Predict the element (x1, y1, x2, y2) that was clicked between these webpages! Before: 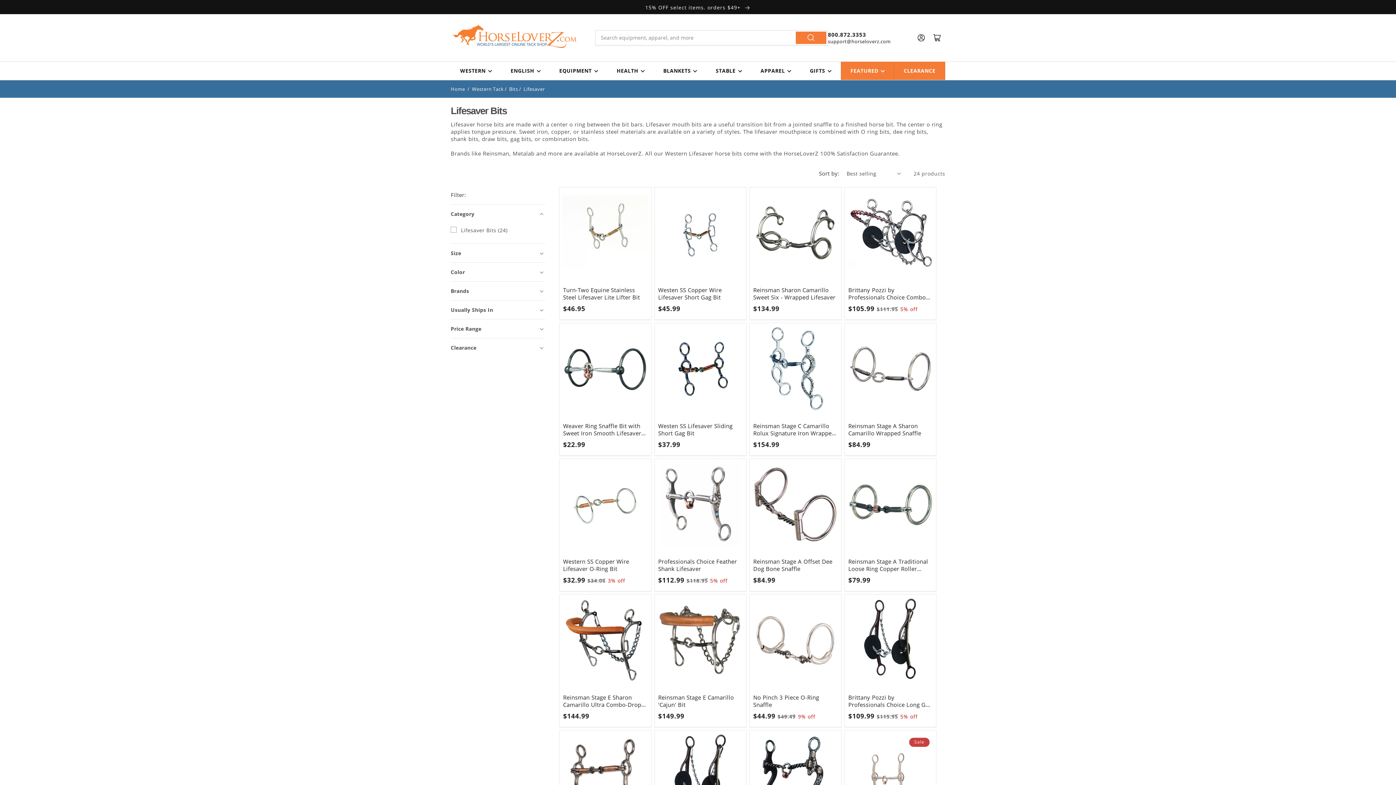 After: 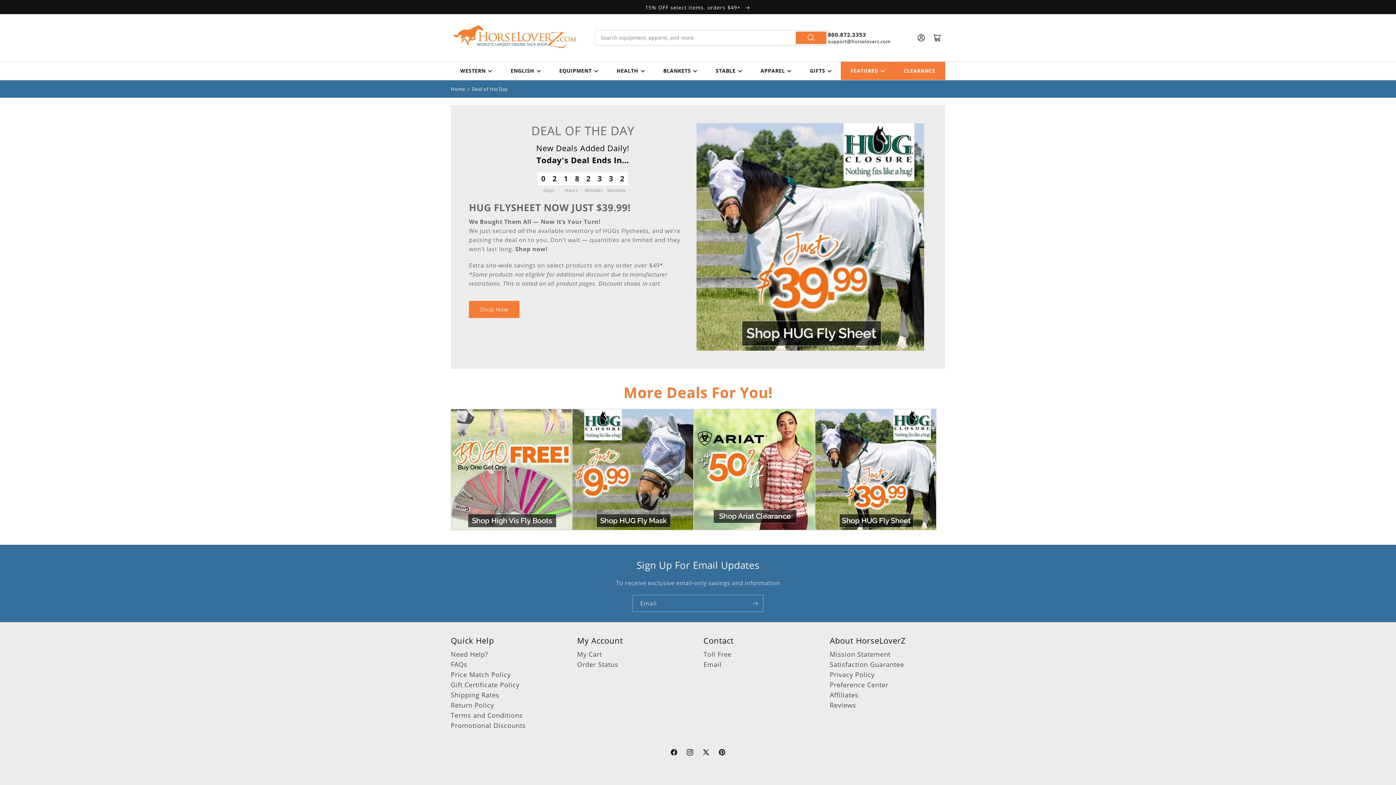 Action: label: 15% OFF select items. orders $49+  bbox: (455, 0, 941, 13)